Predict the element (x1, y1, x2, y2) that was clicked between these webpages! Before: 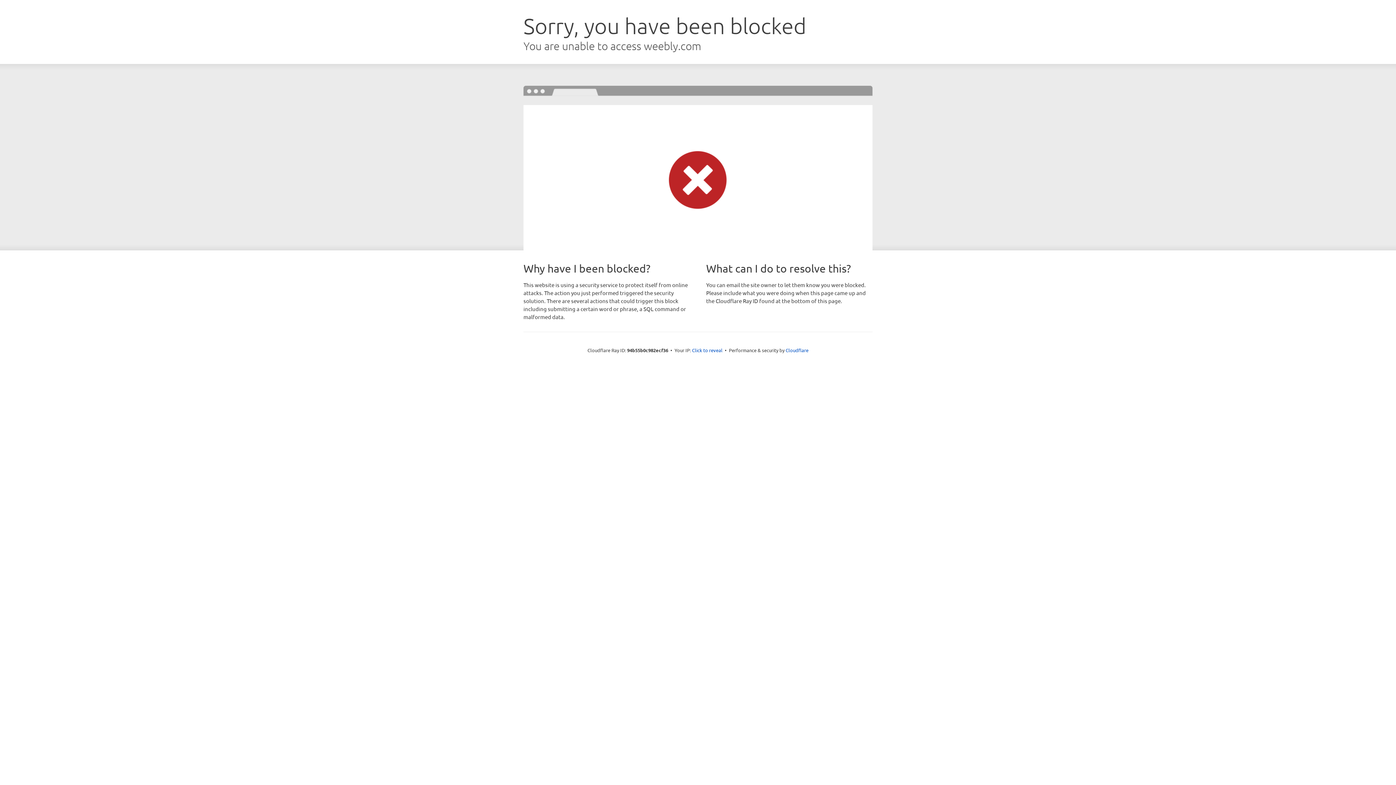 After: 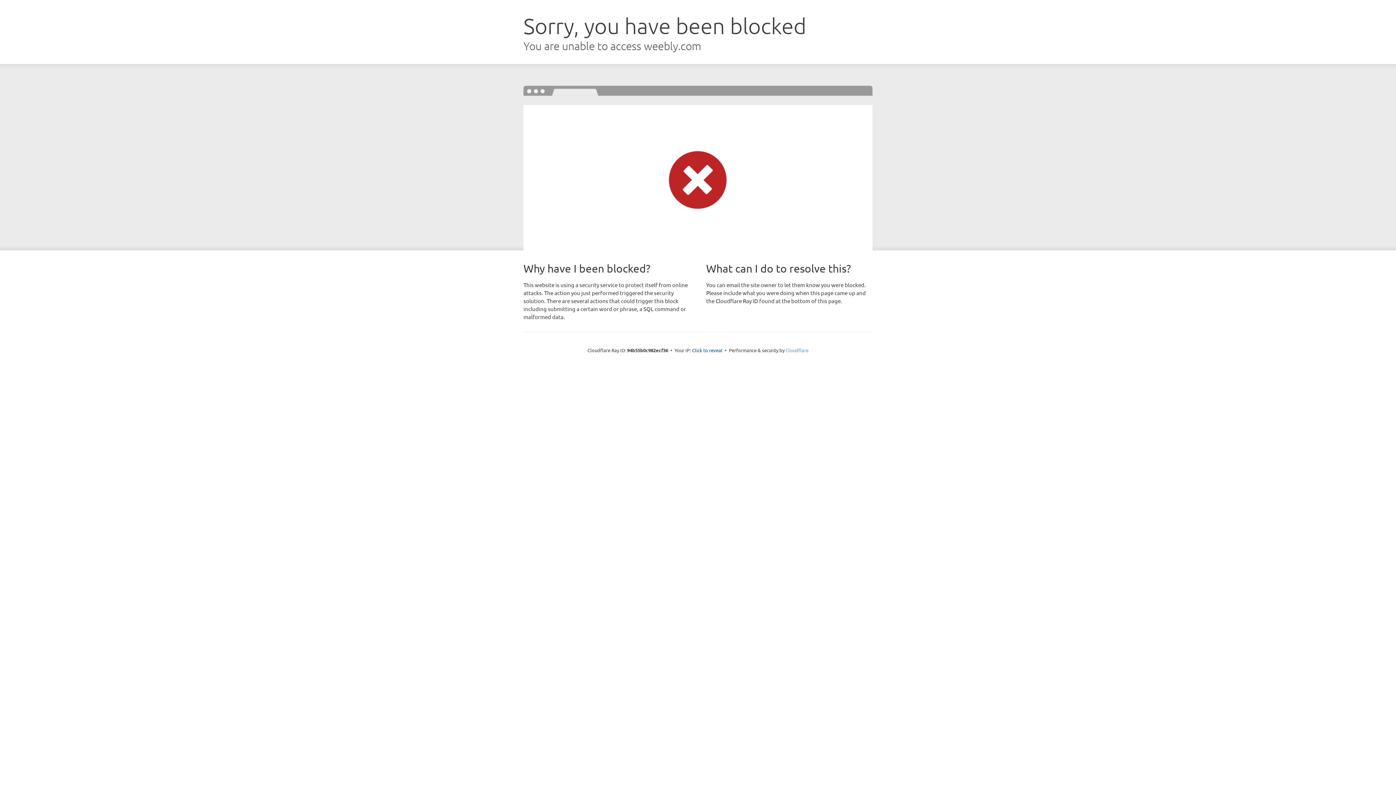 Action: bbox: (785, 347, 808, 353) label: Cloudflare